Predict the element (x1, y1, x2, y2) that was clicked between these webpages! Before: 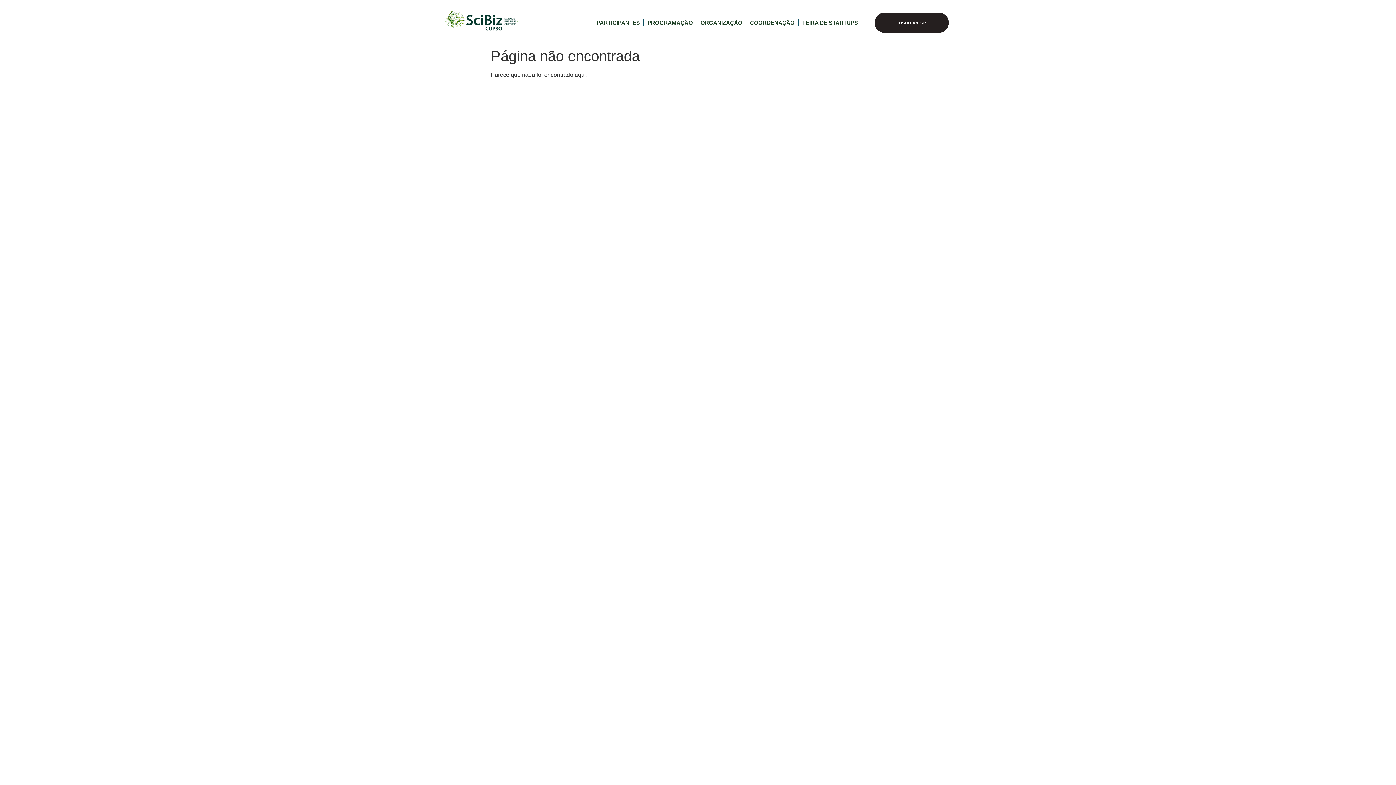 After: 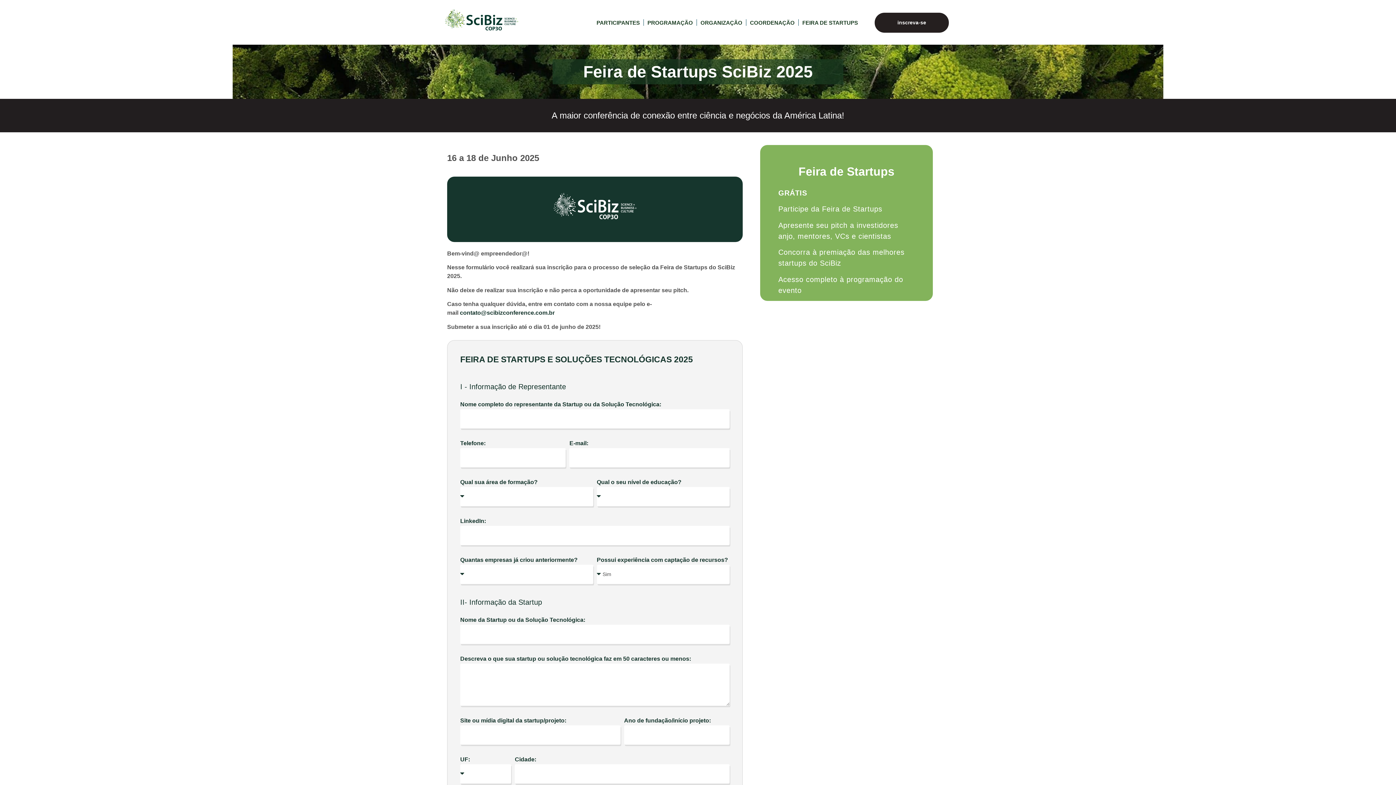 Action: bbox: (798, 12, 861, 32) label: FEIRA DE STARTUPS